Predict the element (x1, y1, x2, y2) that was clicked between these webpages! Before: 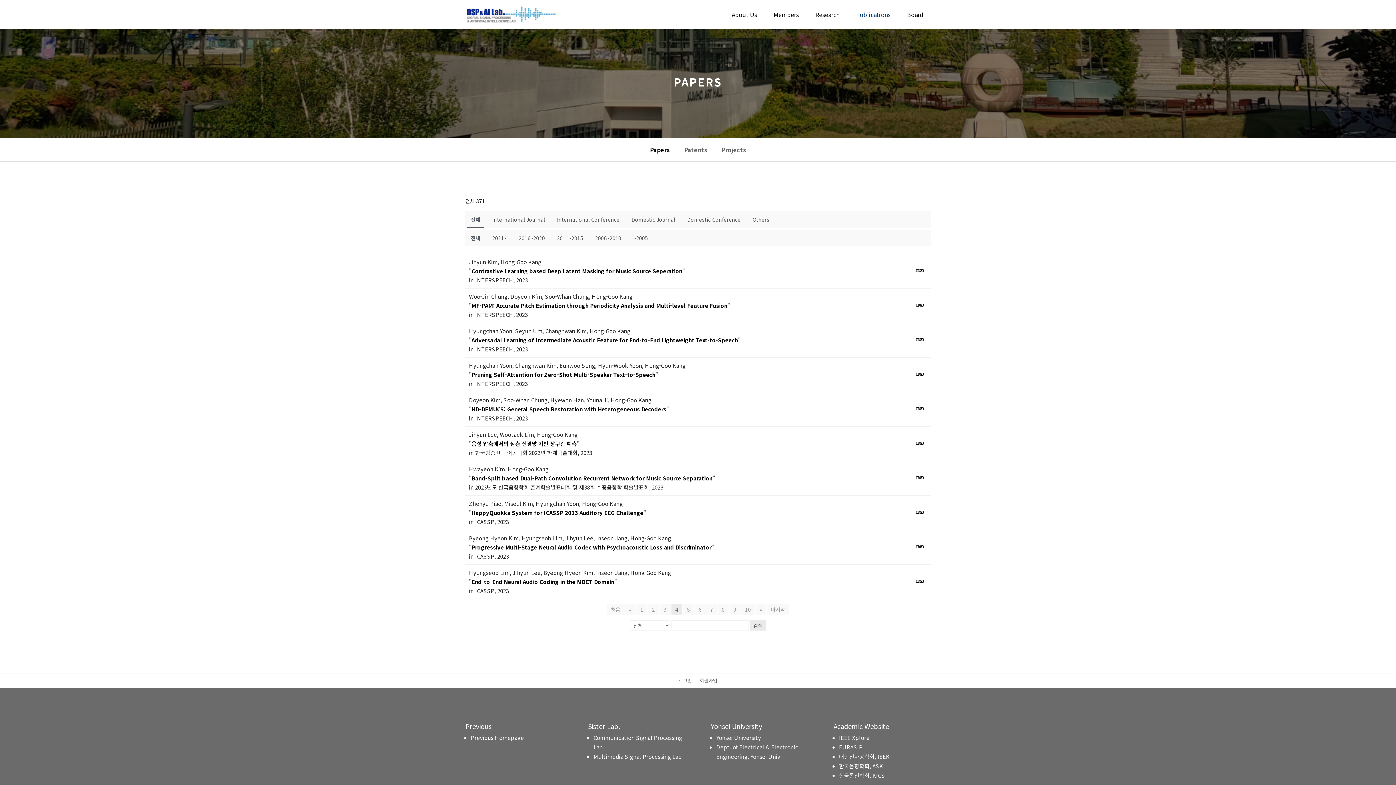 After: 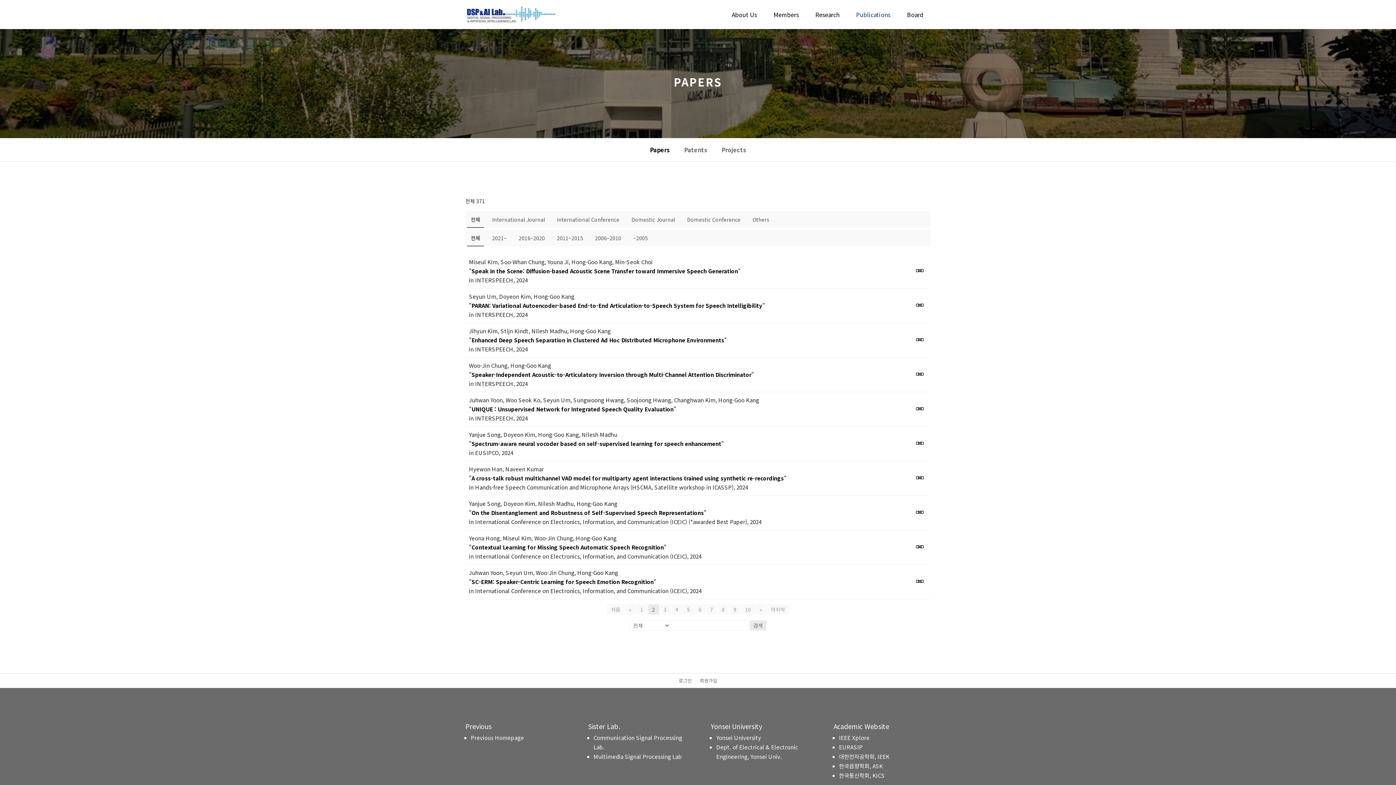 Action: label: 2 bbox: (648, 604, 659, 614)